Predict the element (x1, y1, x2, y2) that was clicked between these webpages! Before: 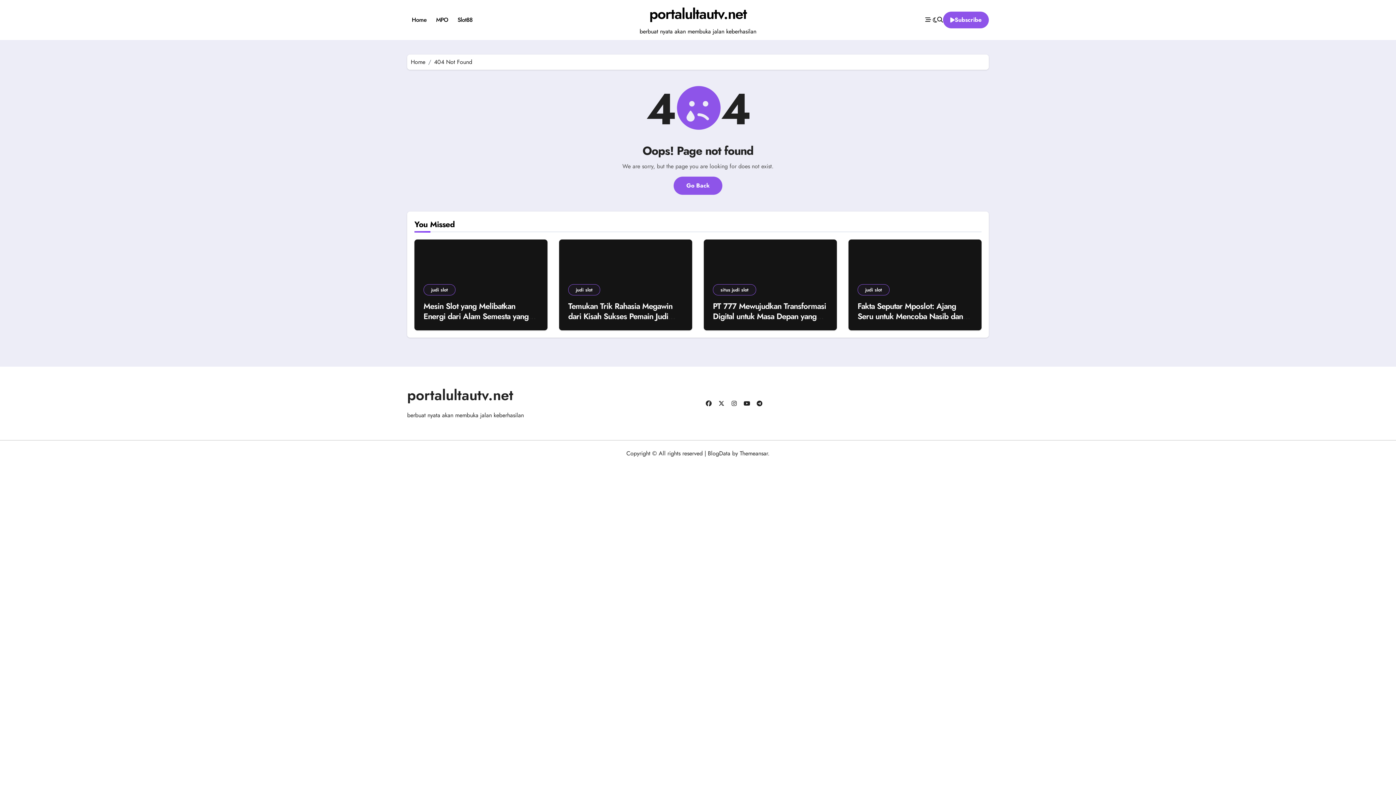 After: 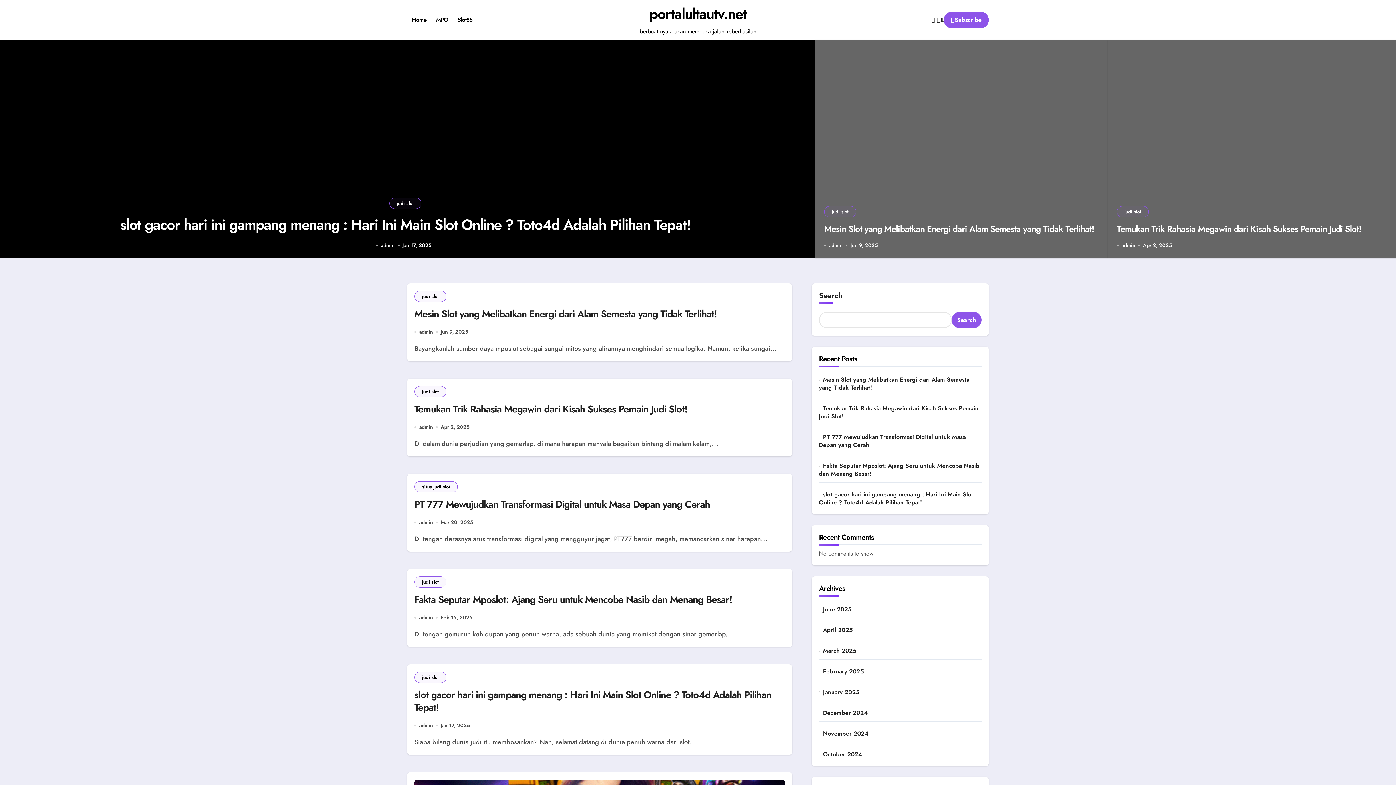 Action: bbox: (673, 176, 722, 194) label: Go Back